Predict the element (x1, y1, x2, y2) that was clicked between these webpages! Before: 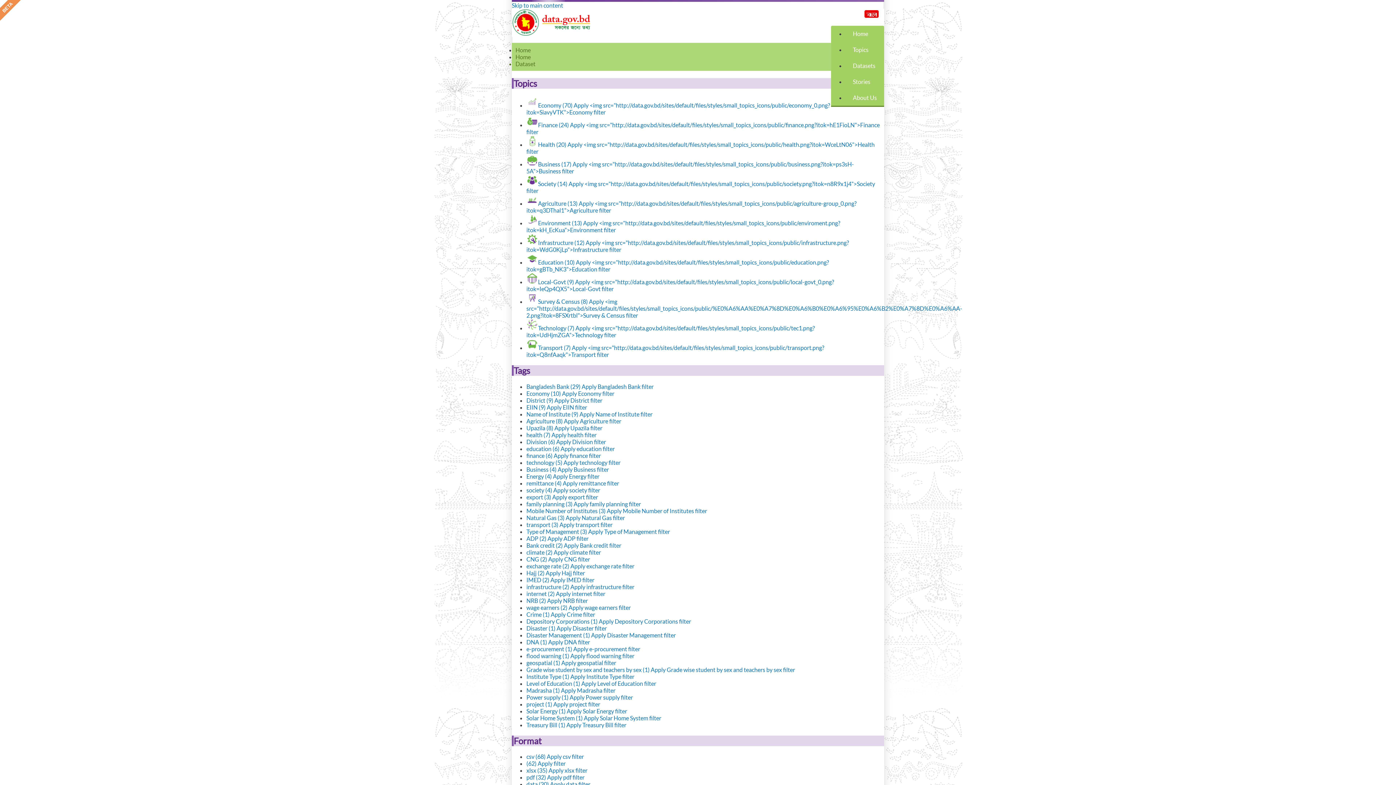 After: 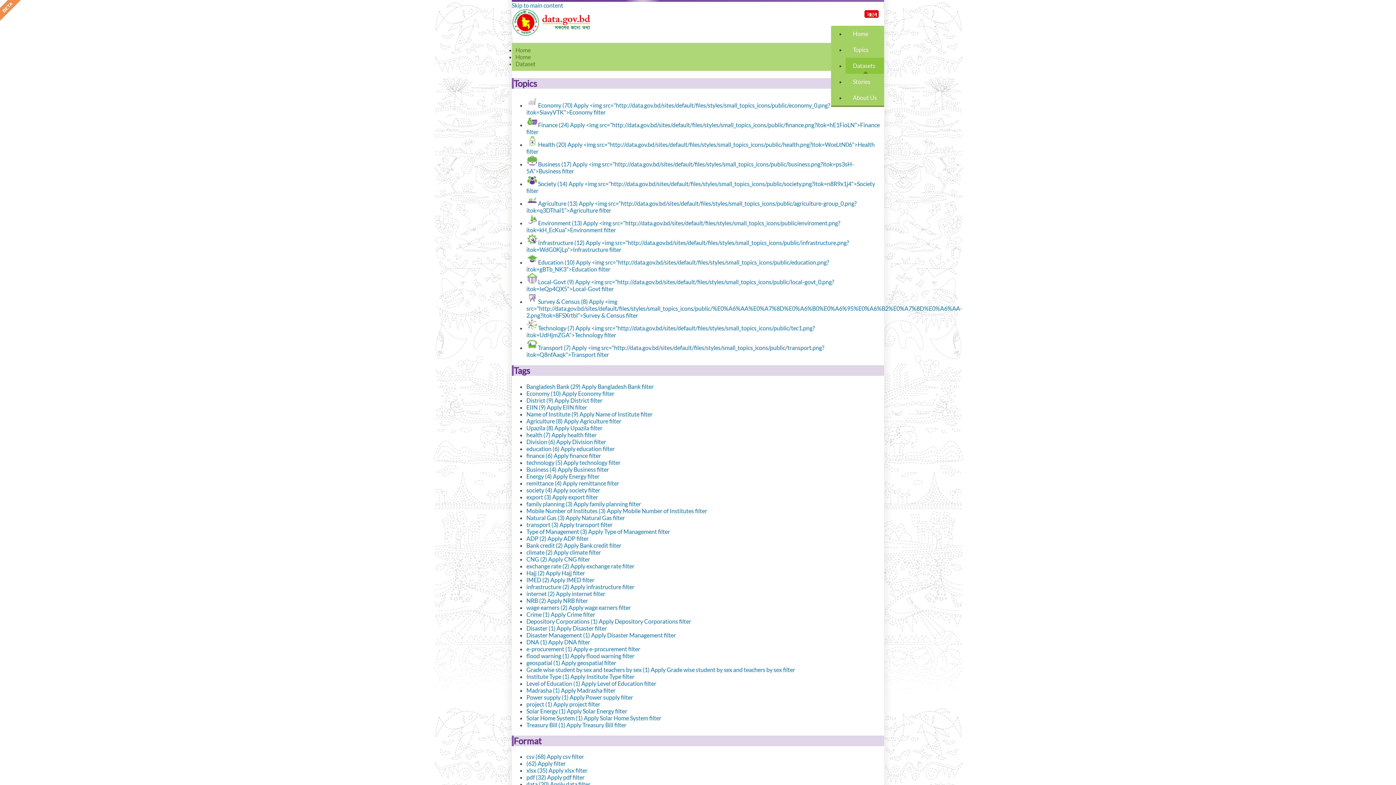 Action: label: Mobile Number of Institutes (3) Apply Mobile Number of Institutes filter bbox: (526, 507, 707, 514)